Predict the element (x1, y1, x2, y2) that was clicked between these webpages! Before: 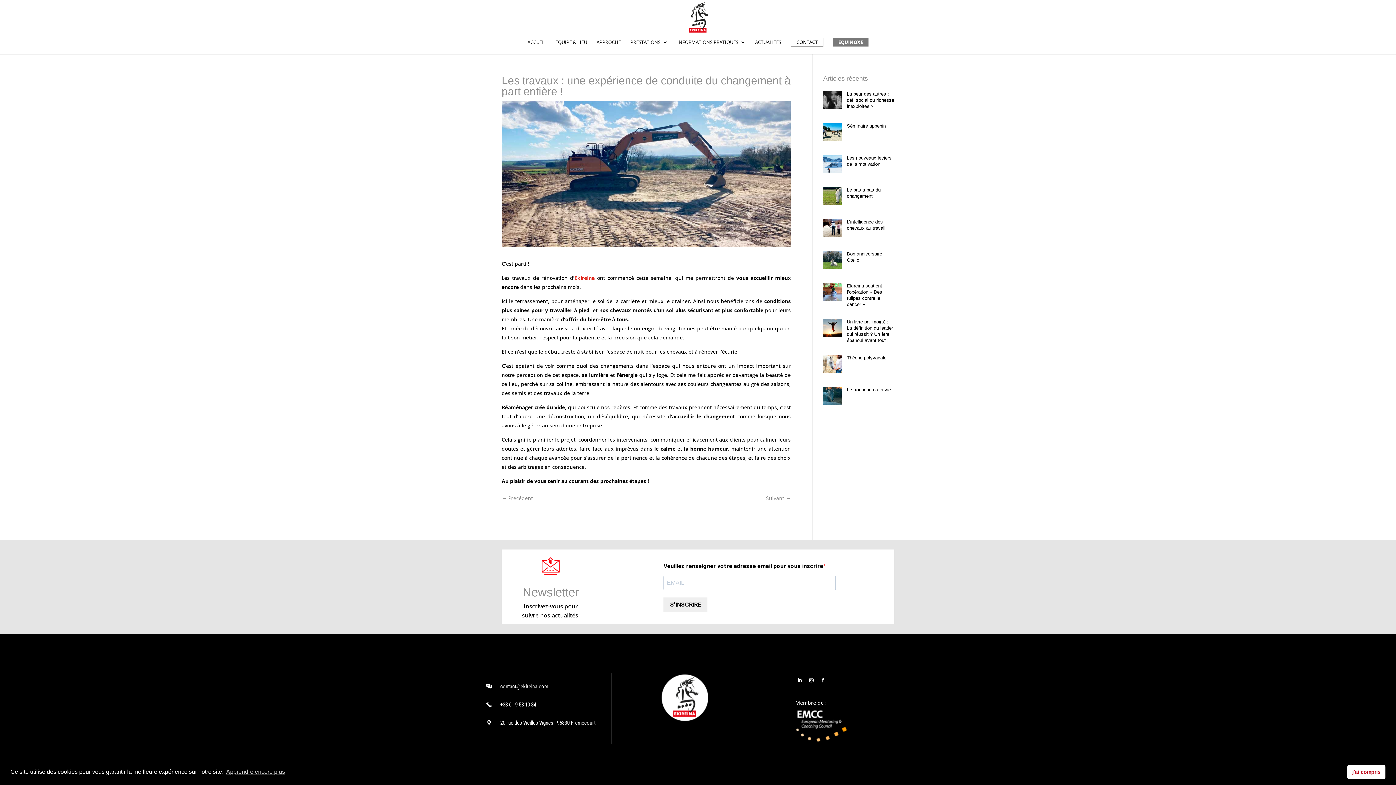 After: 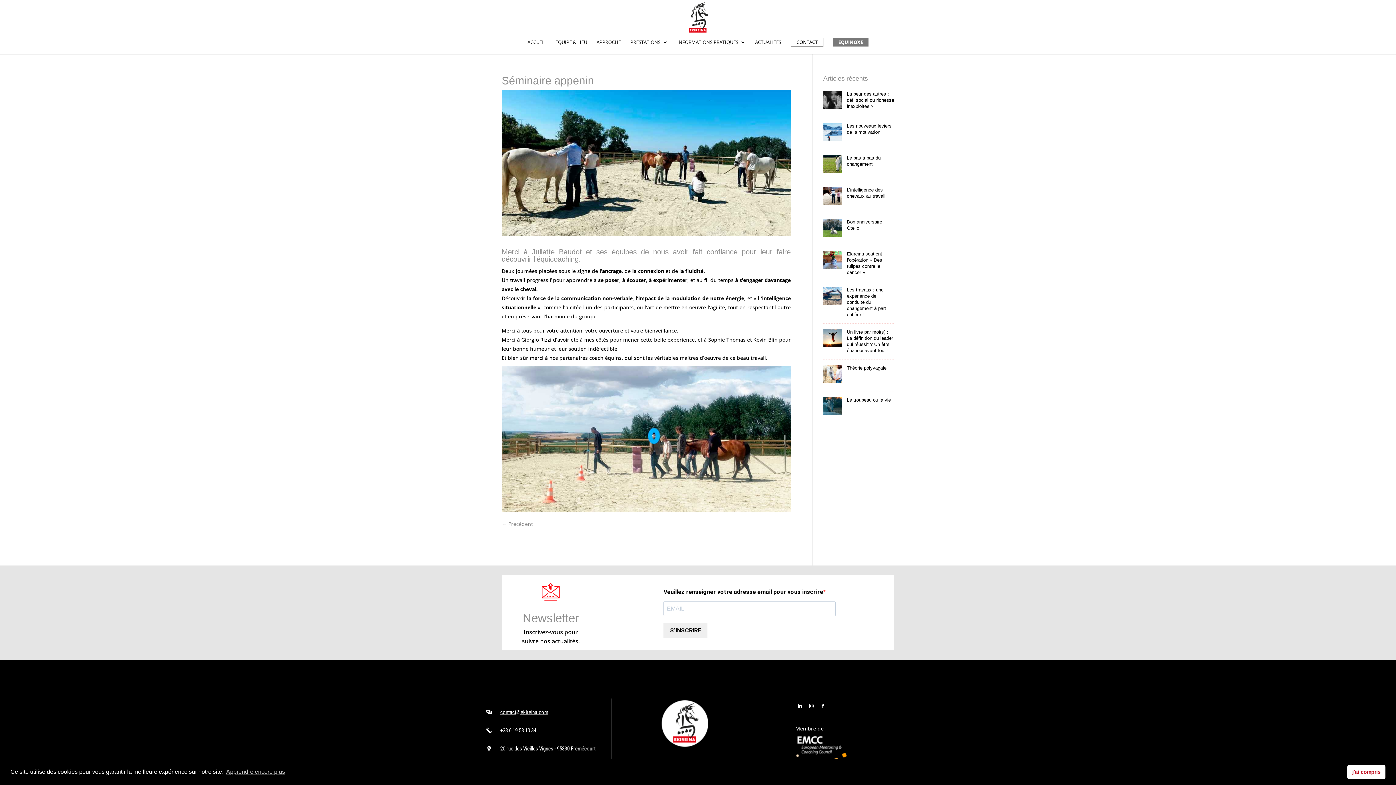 Action: bbox: (823, 135, 841, 142)